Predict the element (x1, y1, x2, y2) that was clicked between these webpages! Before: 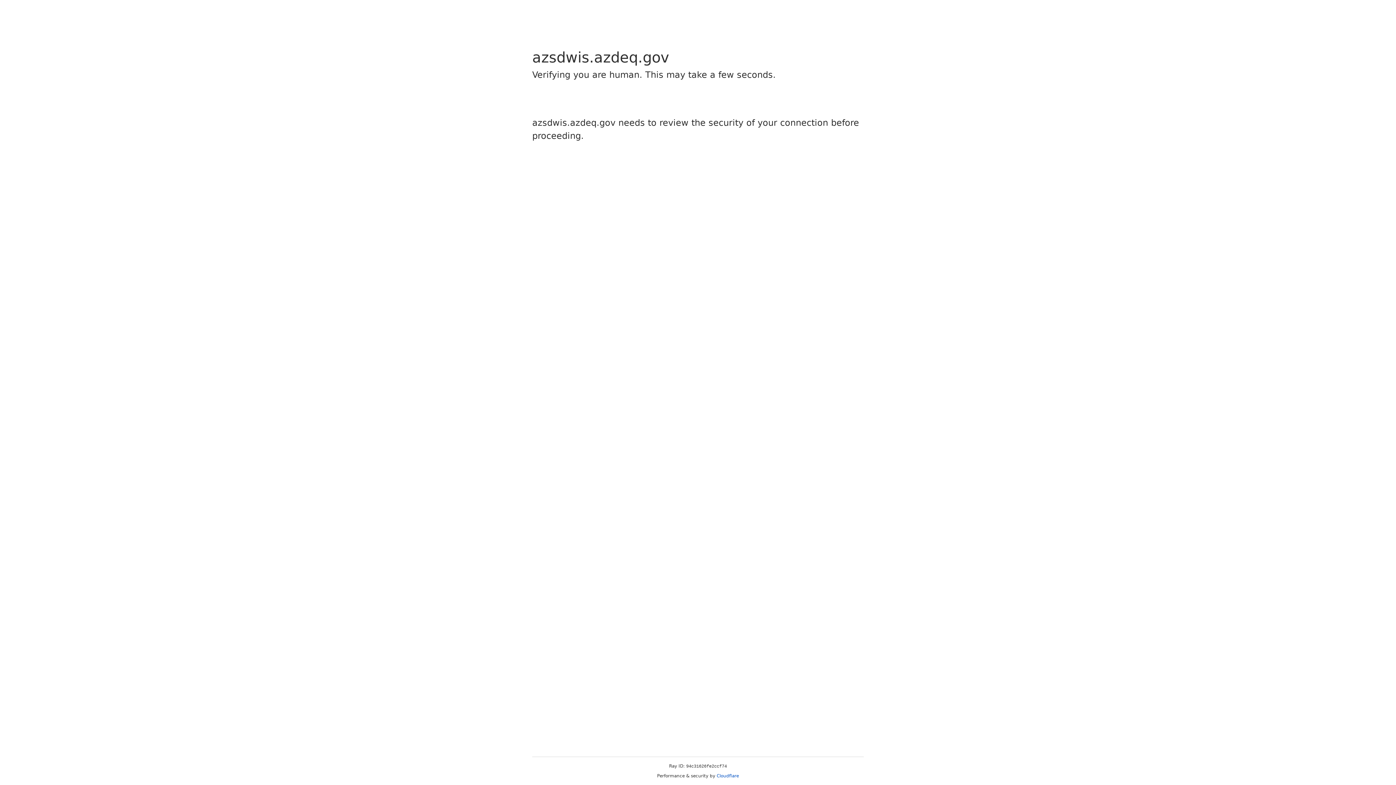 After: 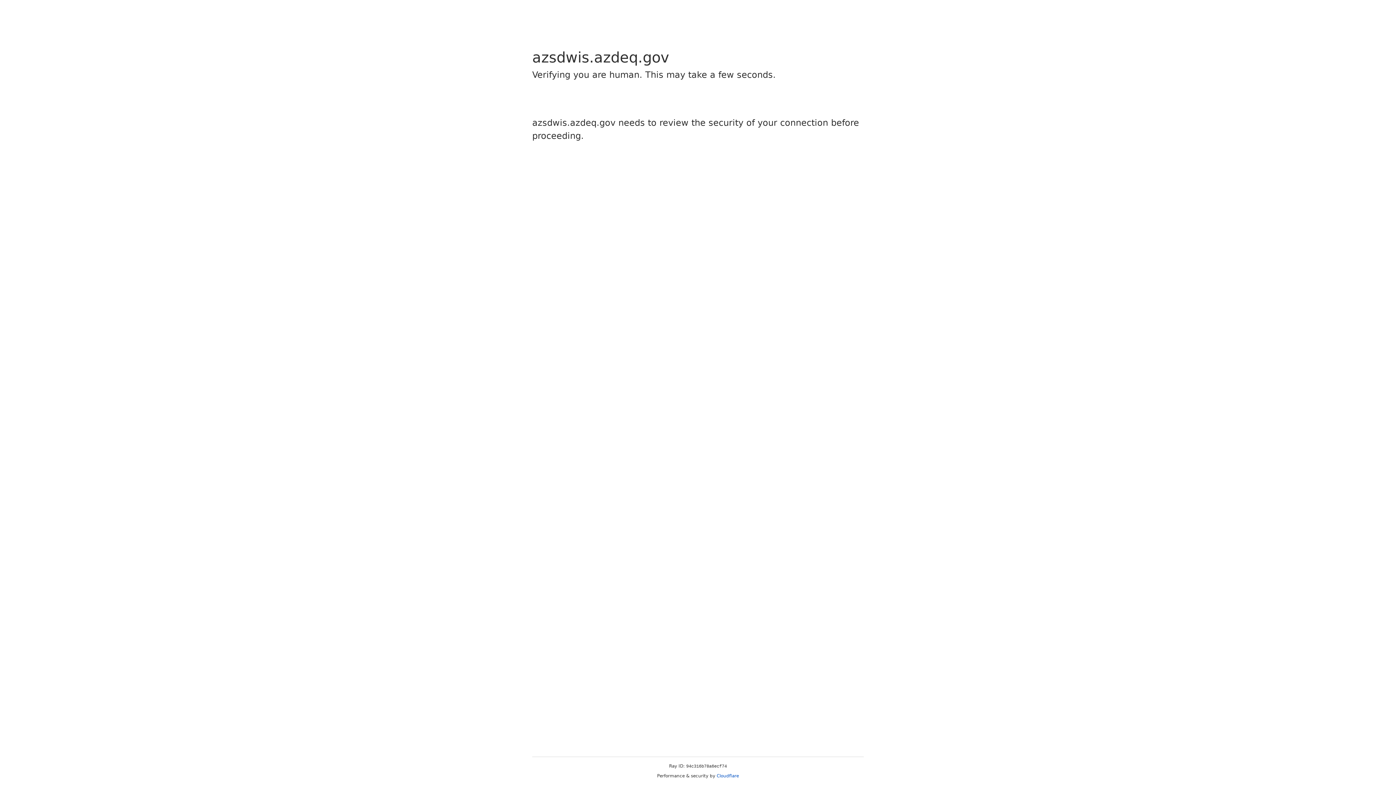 Action: label: Cloudflare bbox: (716, 773, 739, 778)